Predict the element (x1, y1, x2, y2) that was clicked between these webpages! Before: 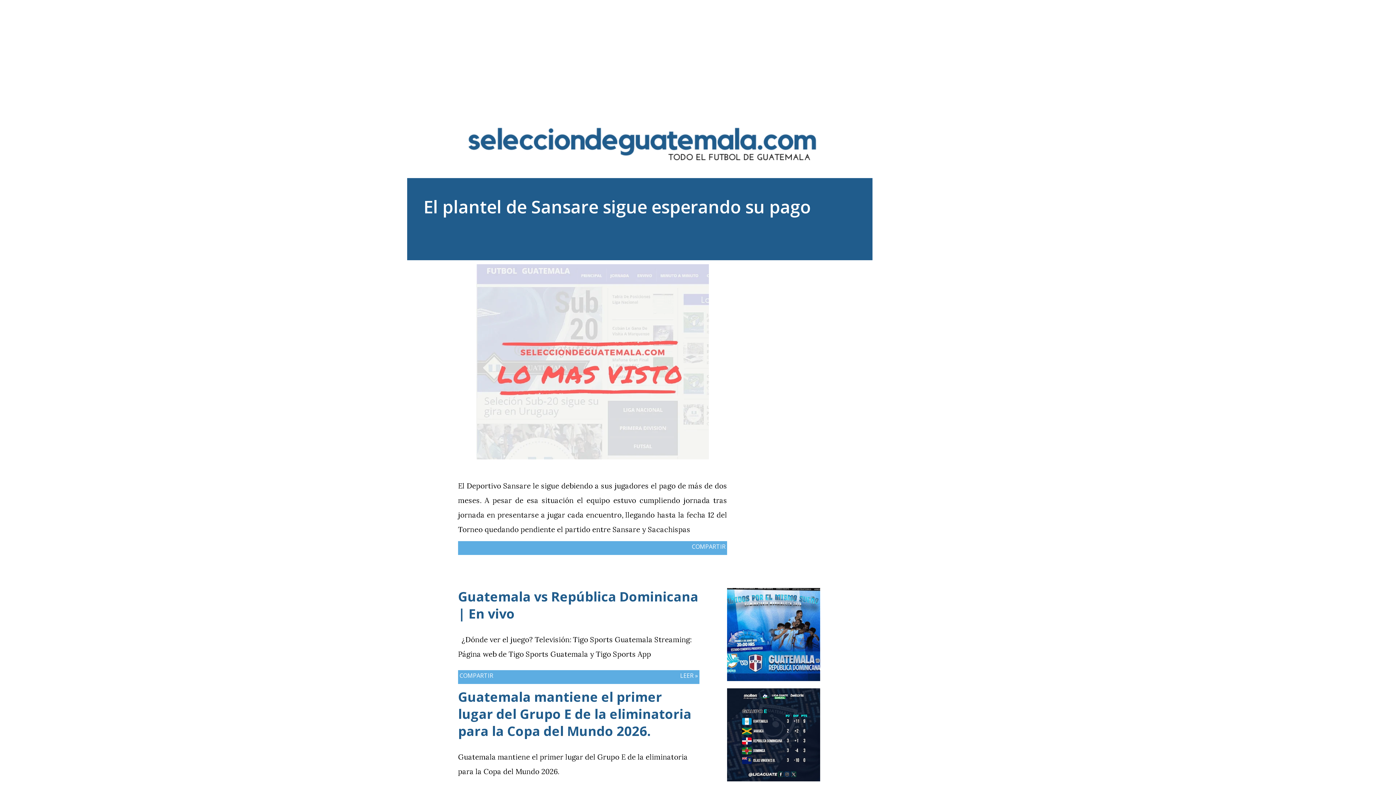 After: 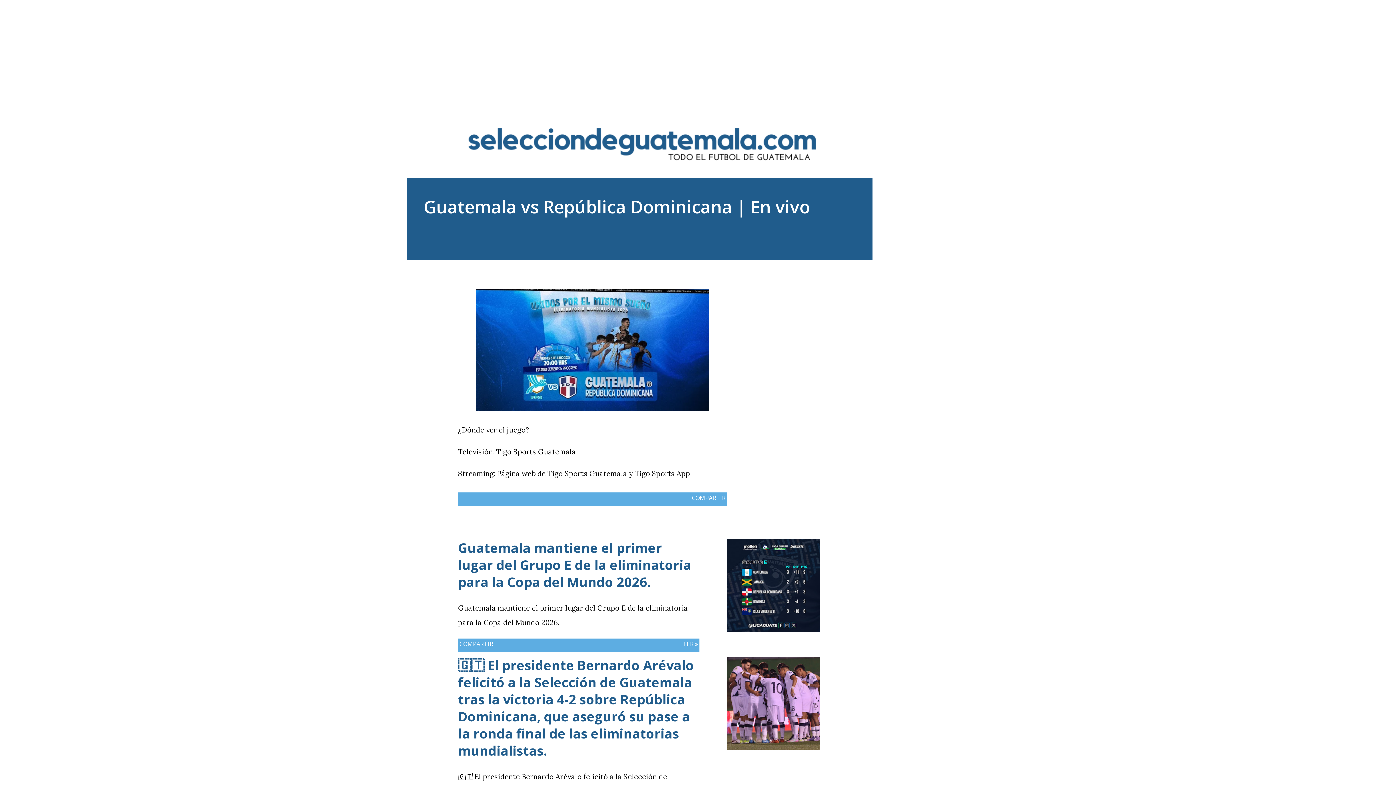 Action: bbox: (458, 588, 698, 622) label: Guatemala vs República Dominicana | En vivo